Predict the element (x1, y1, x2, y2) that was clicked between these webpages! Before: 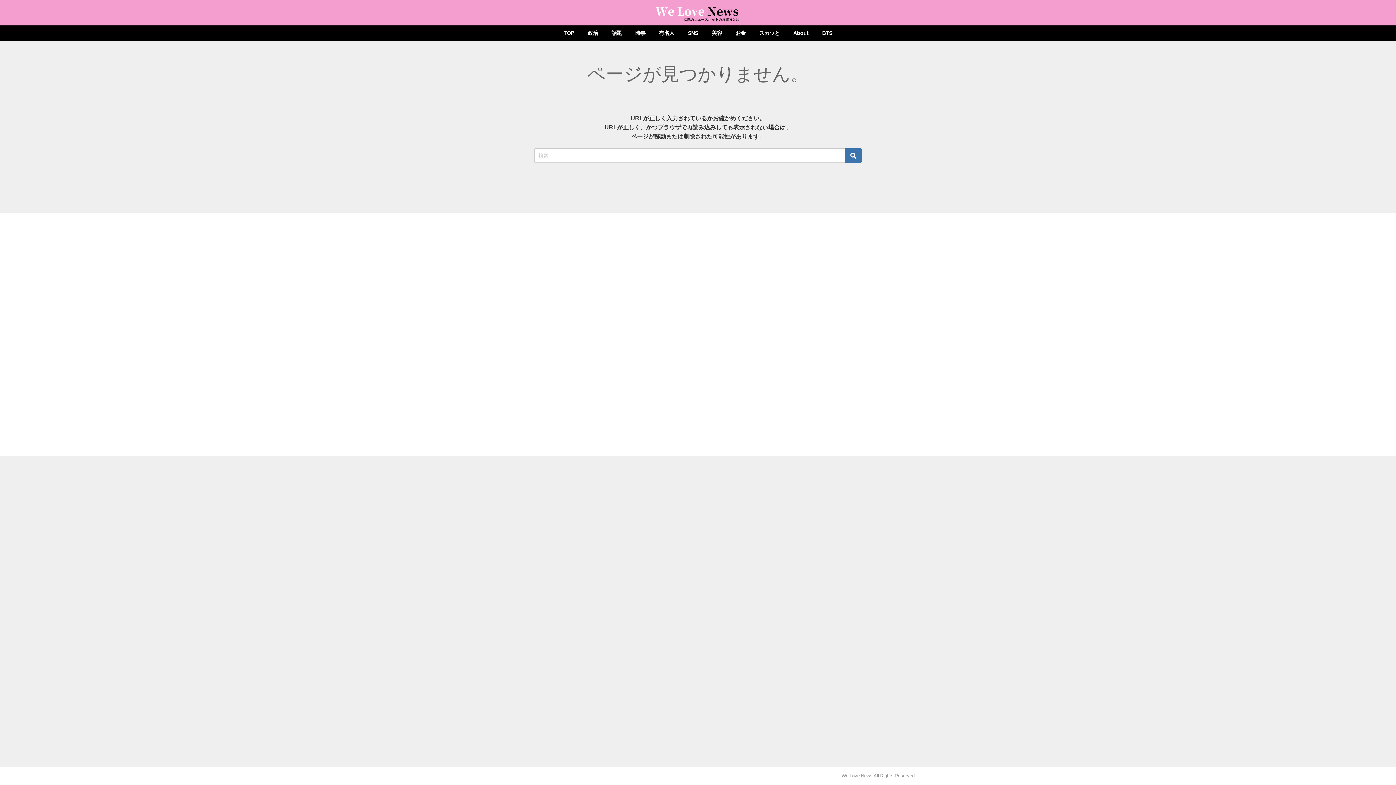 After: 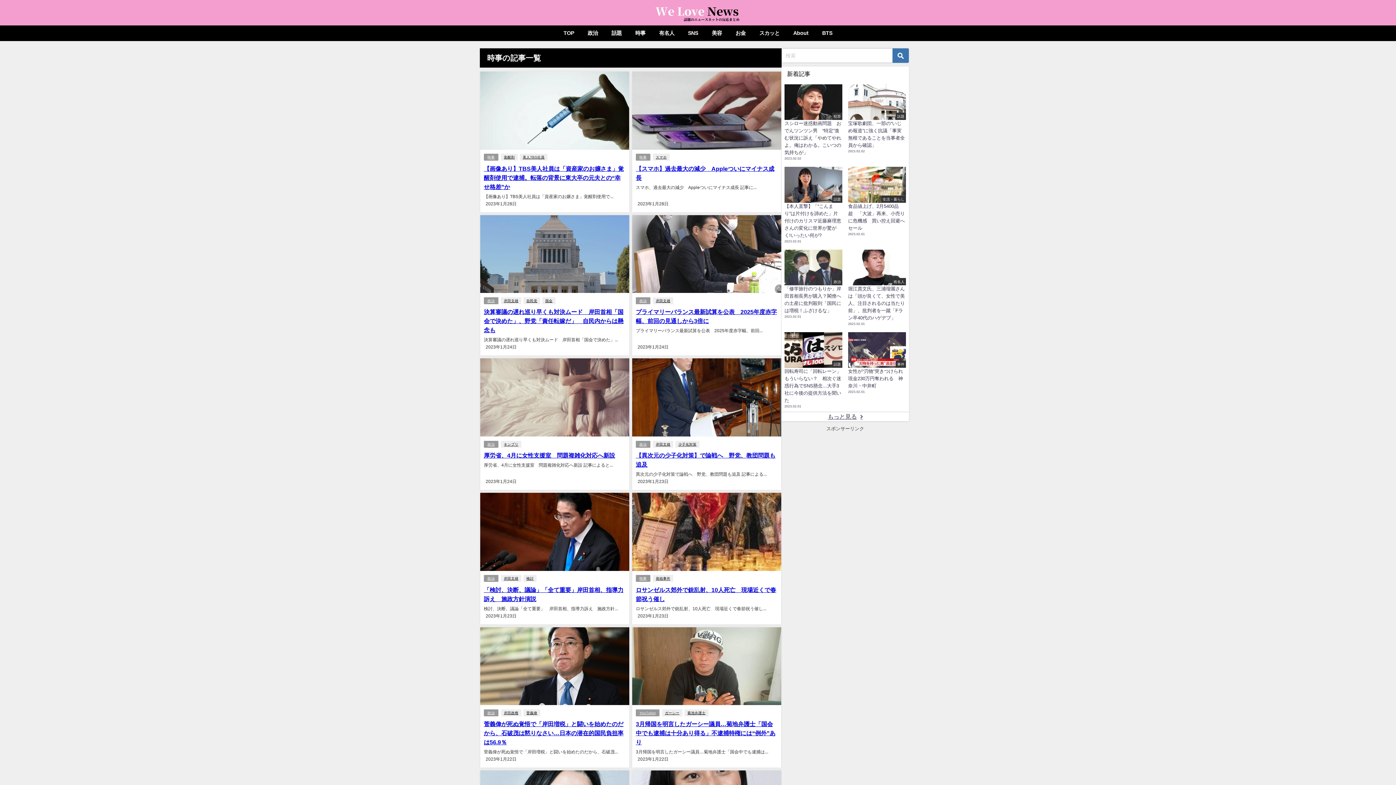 Action: bbox: (628, 25, 652, 41) label: 時事